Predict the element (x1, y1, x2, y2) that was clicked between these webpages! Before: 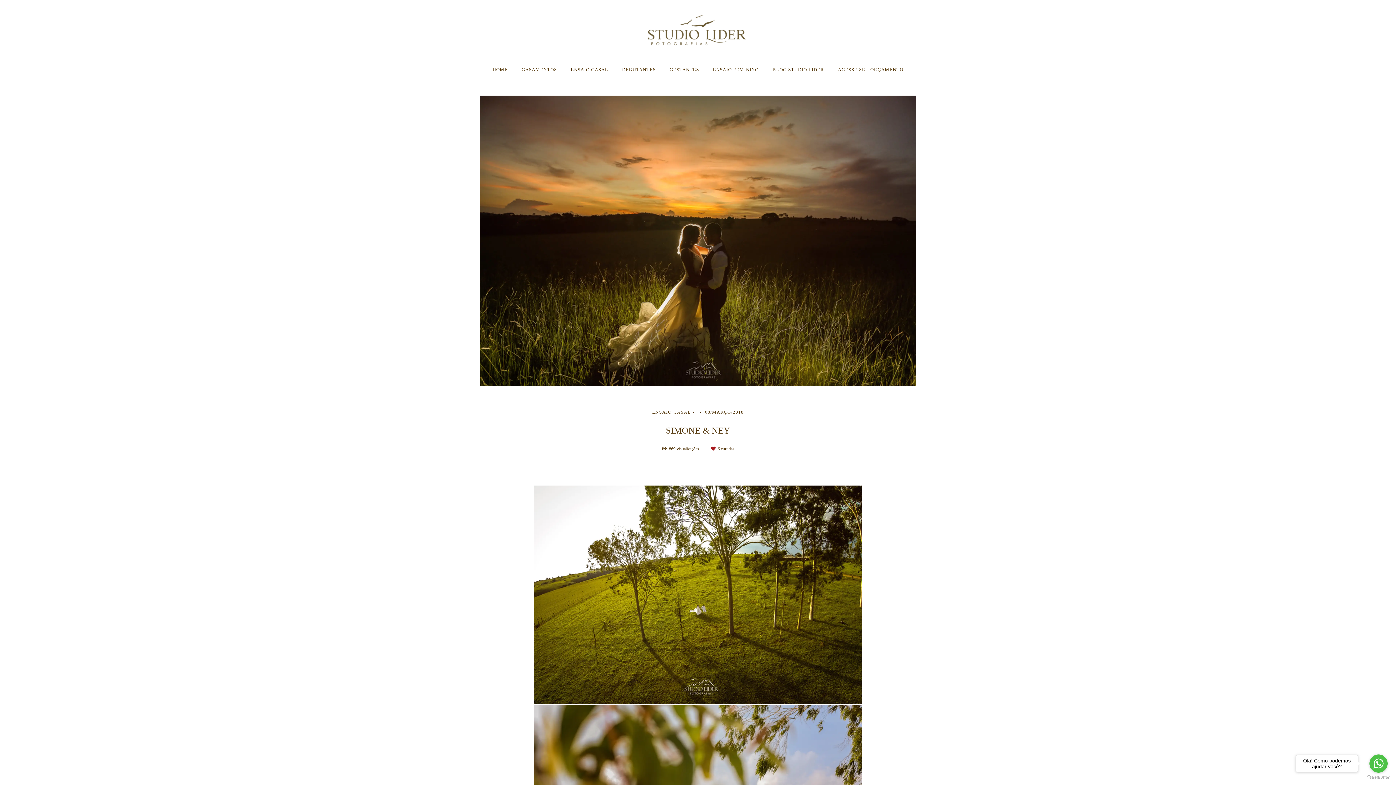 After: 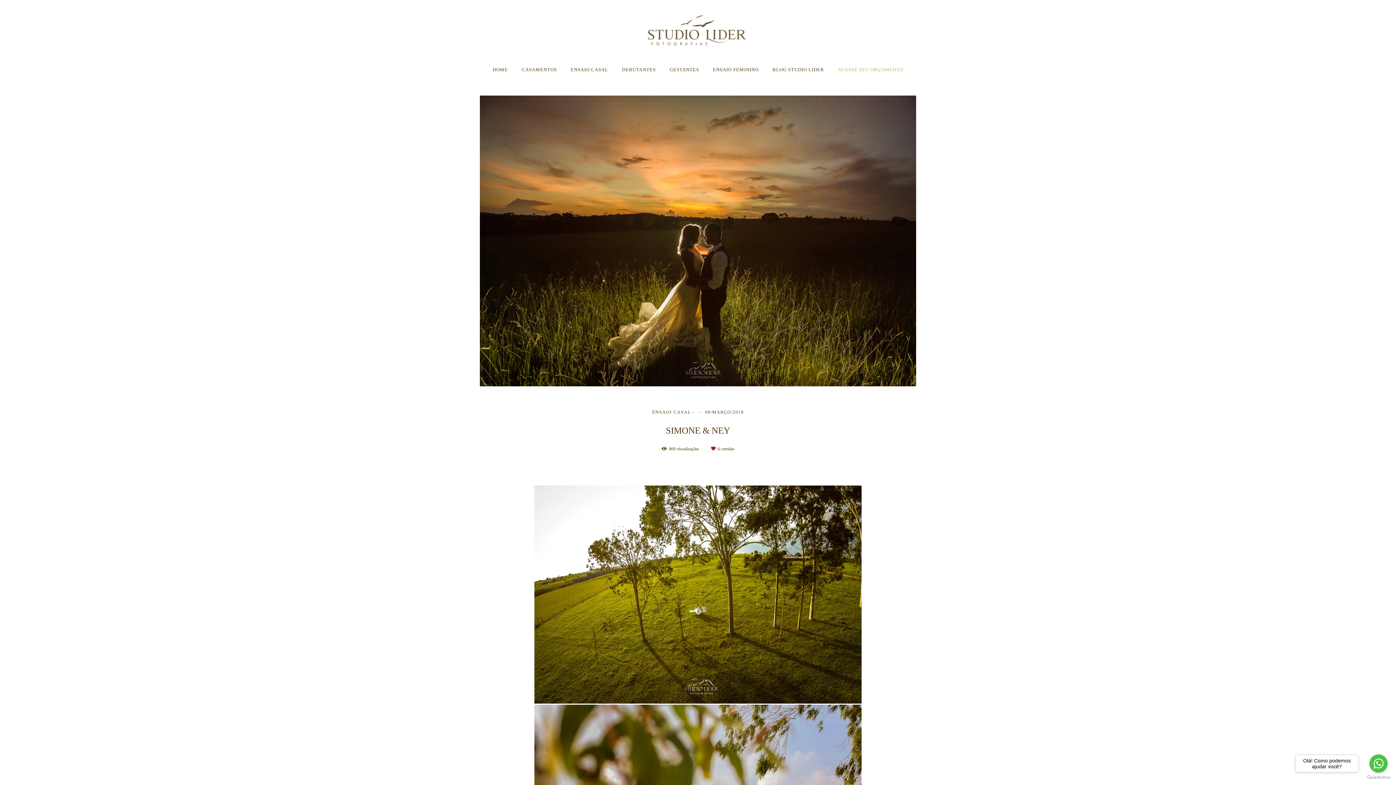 Action: bbox: (832, 63, 909, 75) label: ACESSE SEU ORÇAMENTO